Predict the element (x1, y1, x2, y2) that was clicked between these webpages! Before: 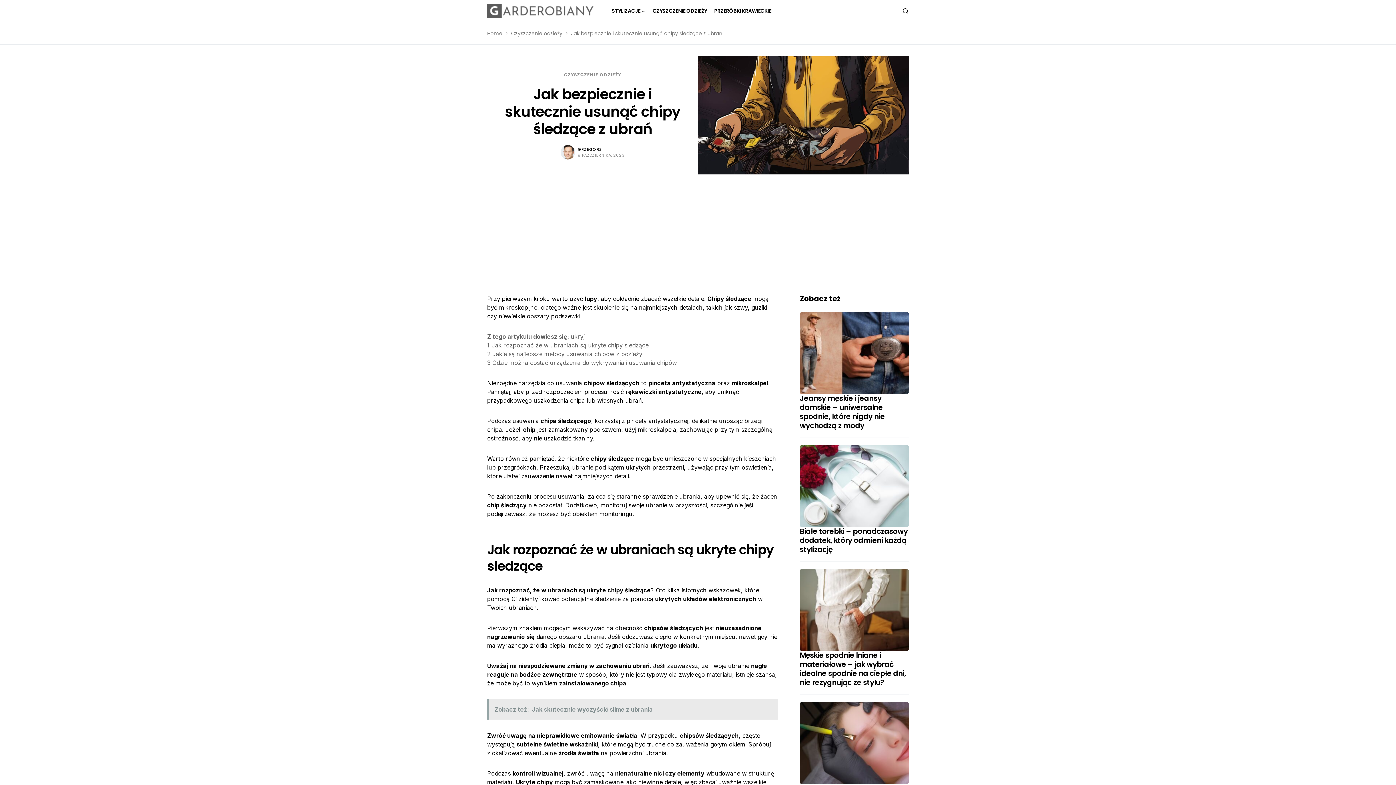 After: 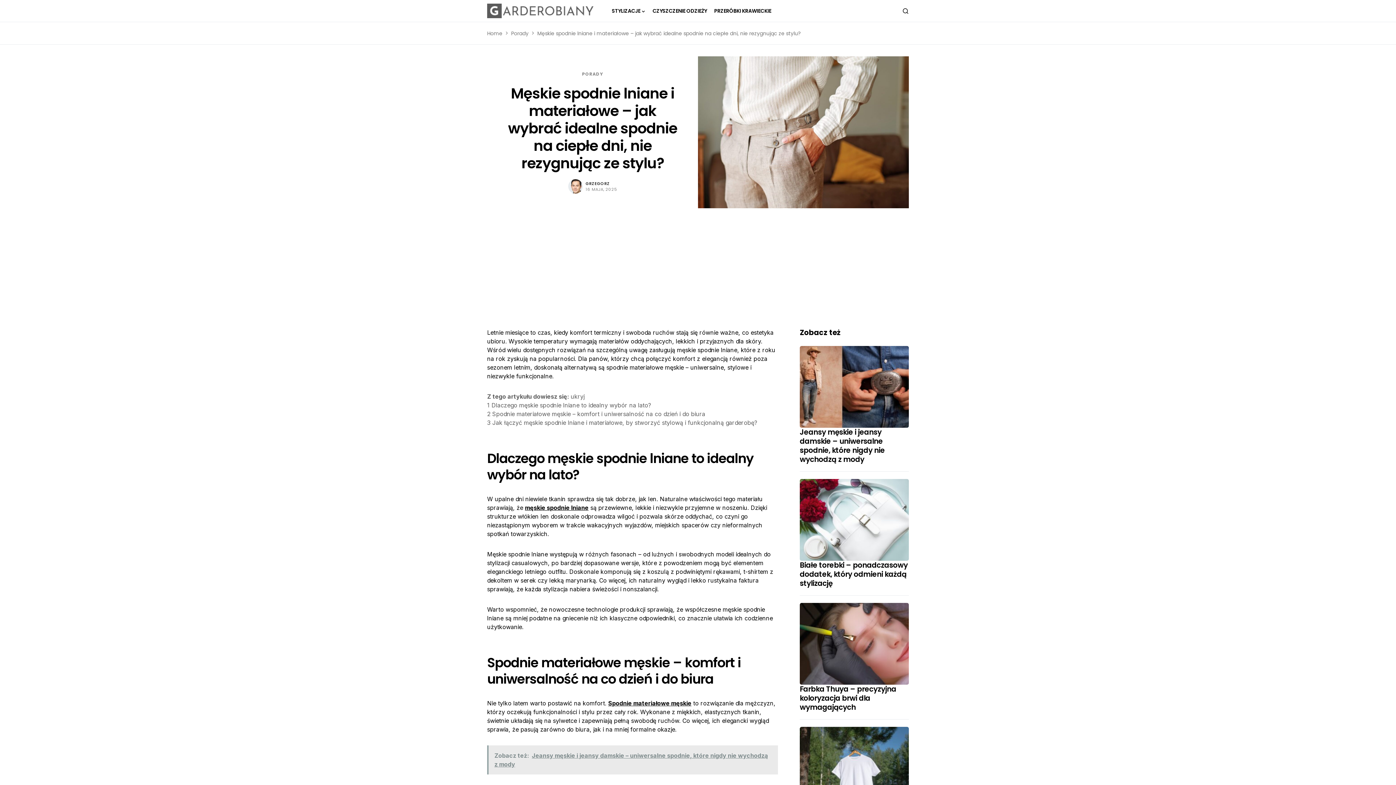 Action: bbox: (800, 606, 909, 613)